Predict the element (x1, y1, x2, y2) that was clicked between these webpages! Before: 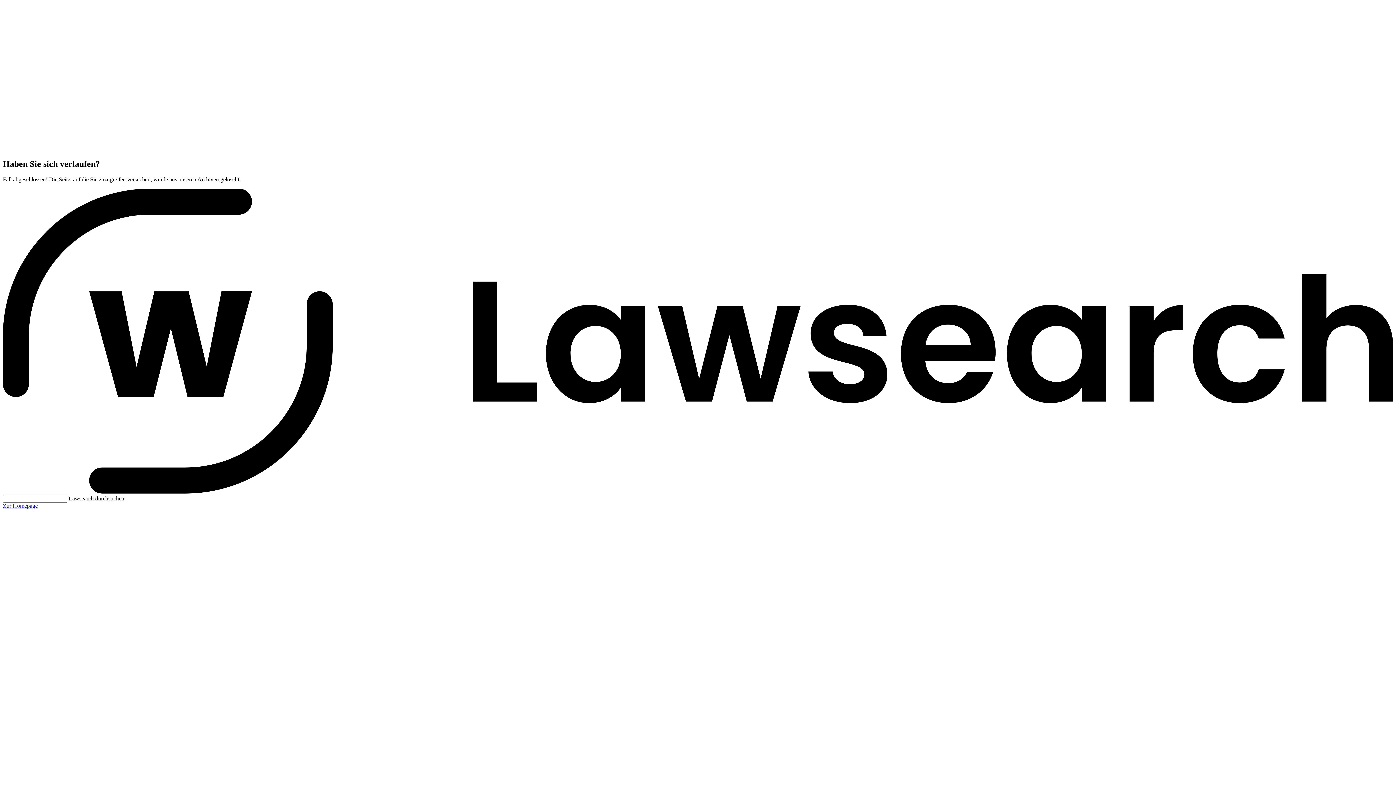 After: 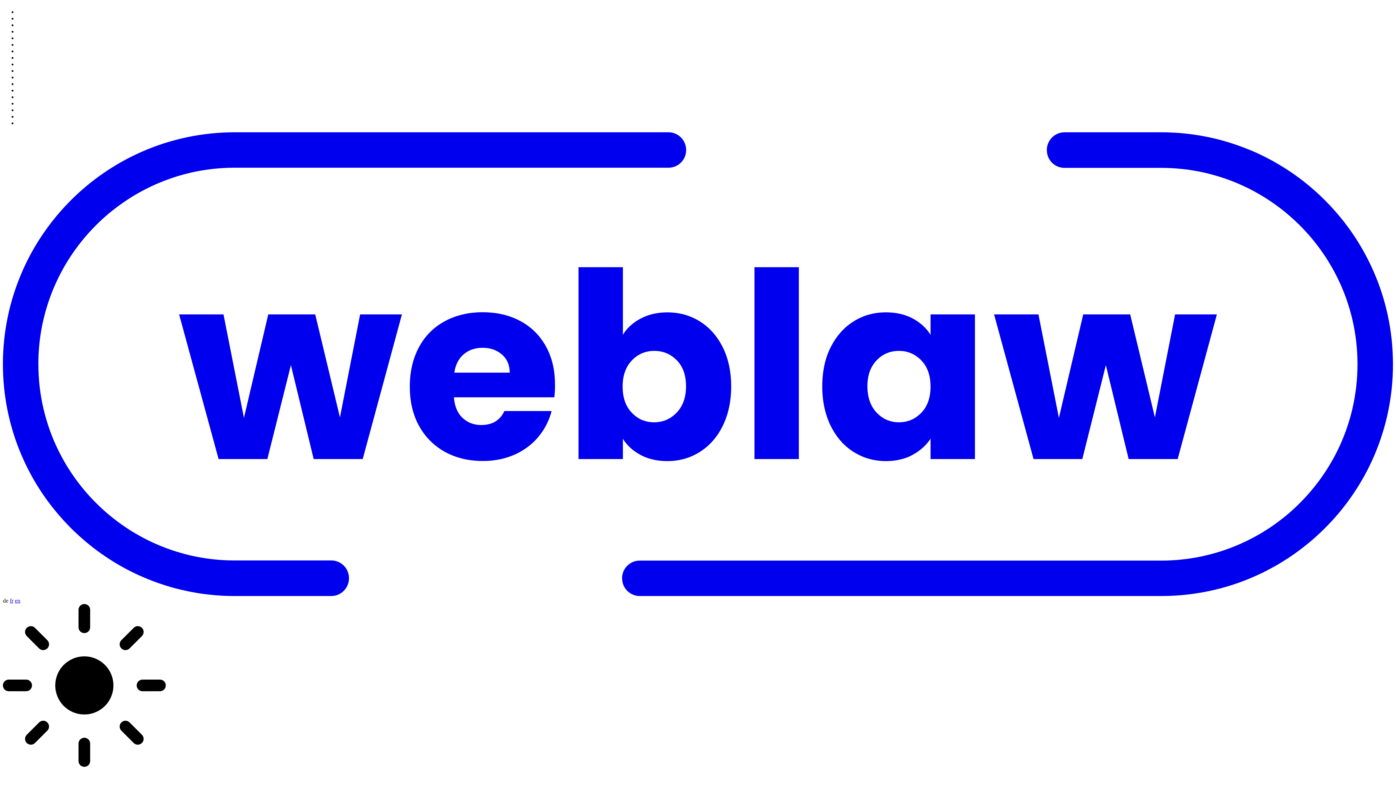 Action: label: Zur Homepage bbox: (2, 502, 37, 508)